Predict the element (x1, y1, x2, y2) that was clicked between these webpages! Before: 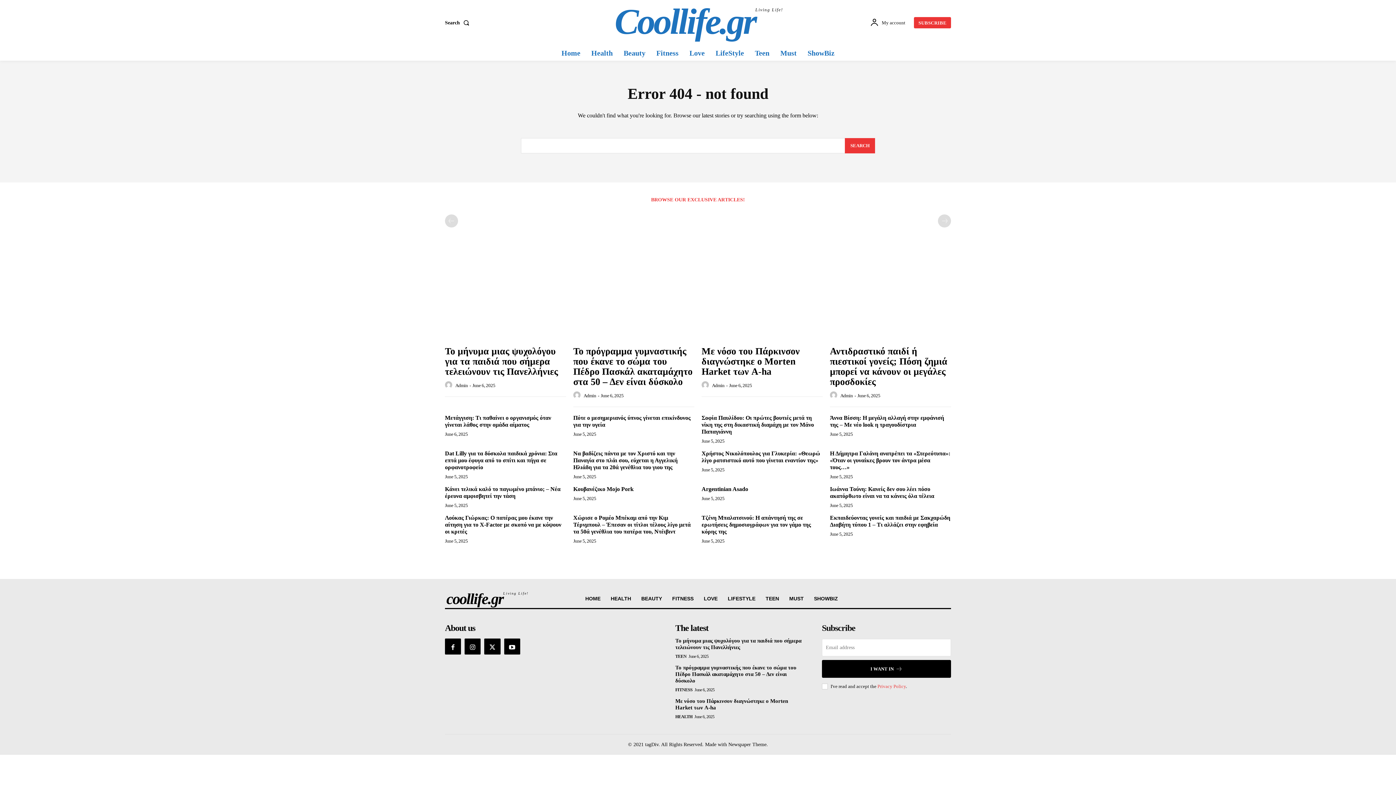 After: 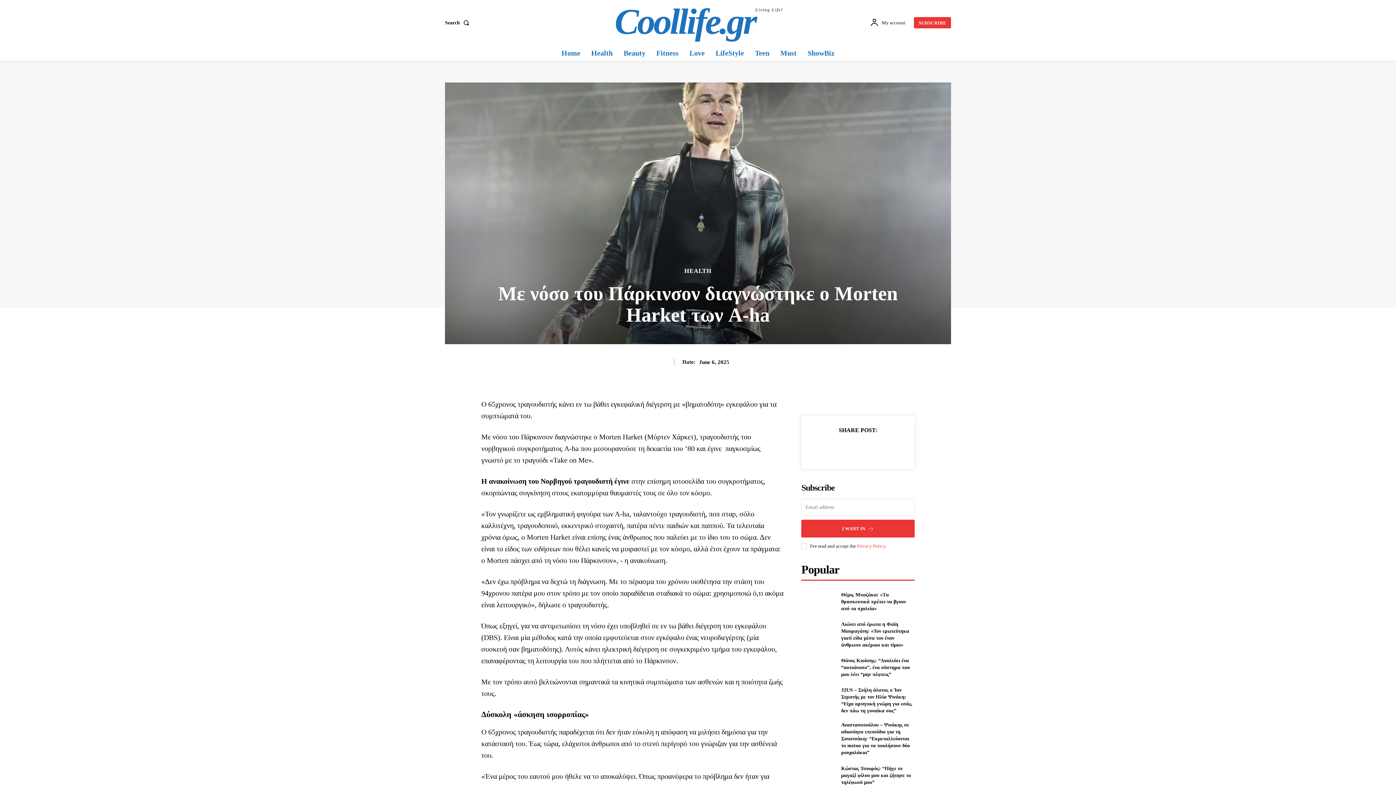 Action: bbox: (701, 254, 822, 339)